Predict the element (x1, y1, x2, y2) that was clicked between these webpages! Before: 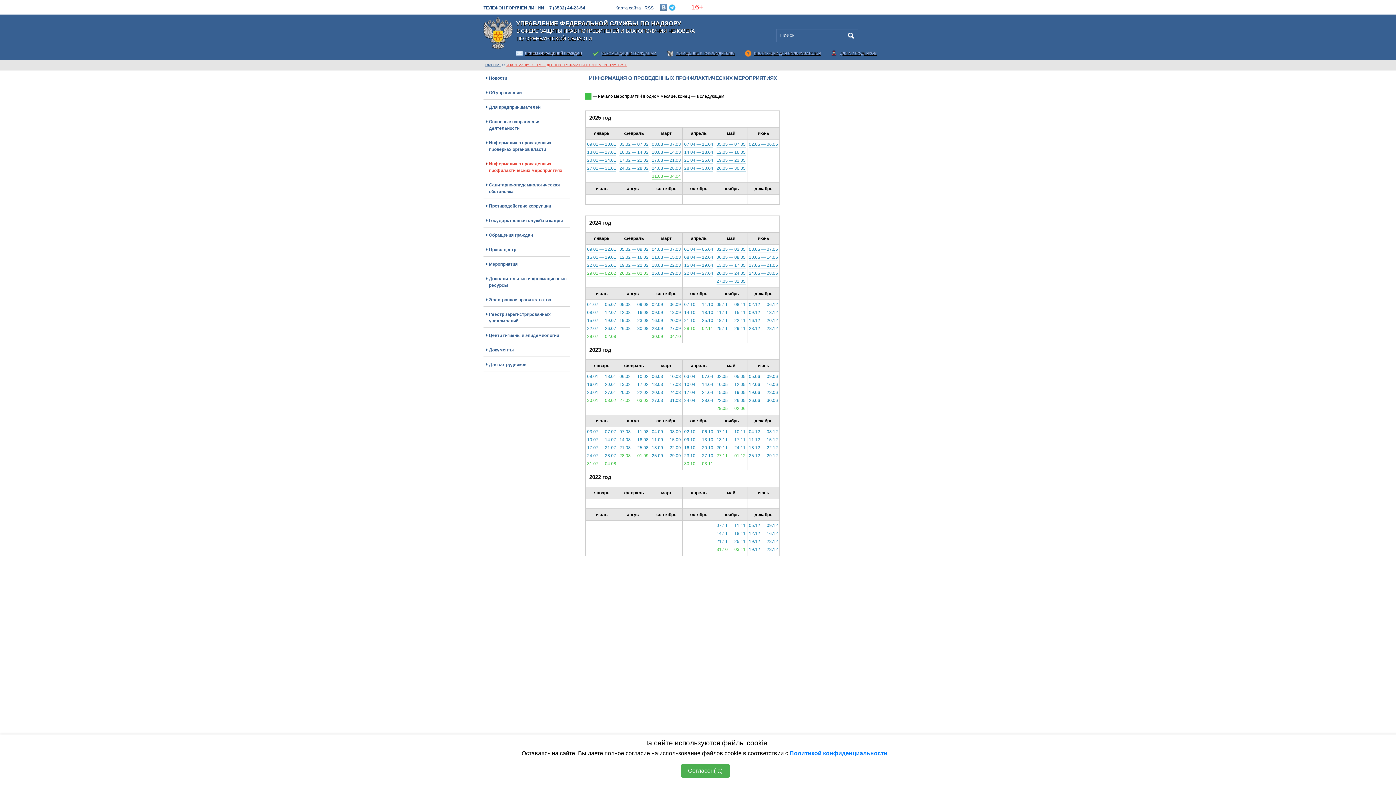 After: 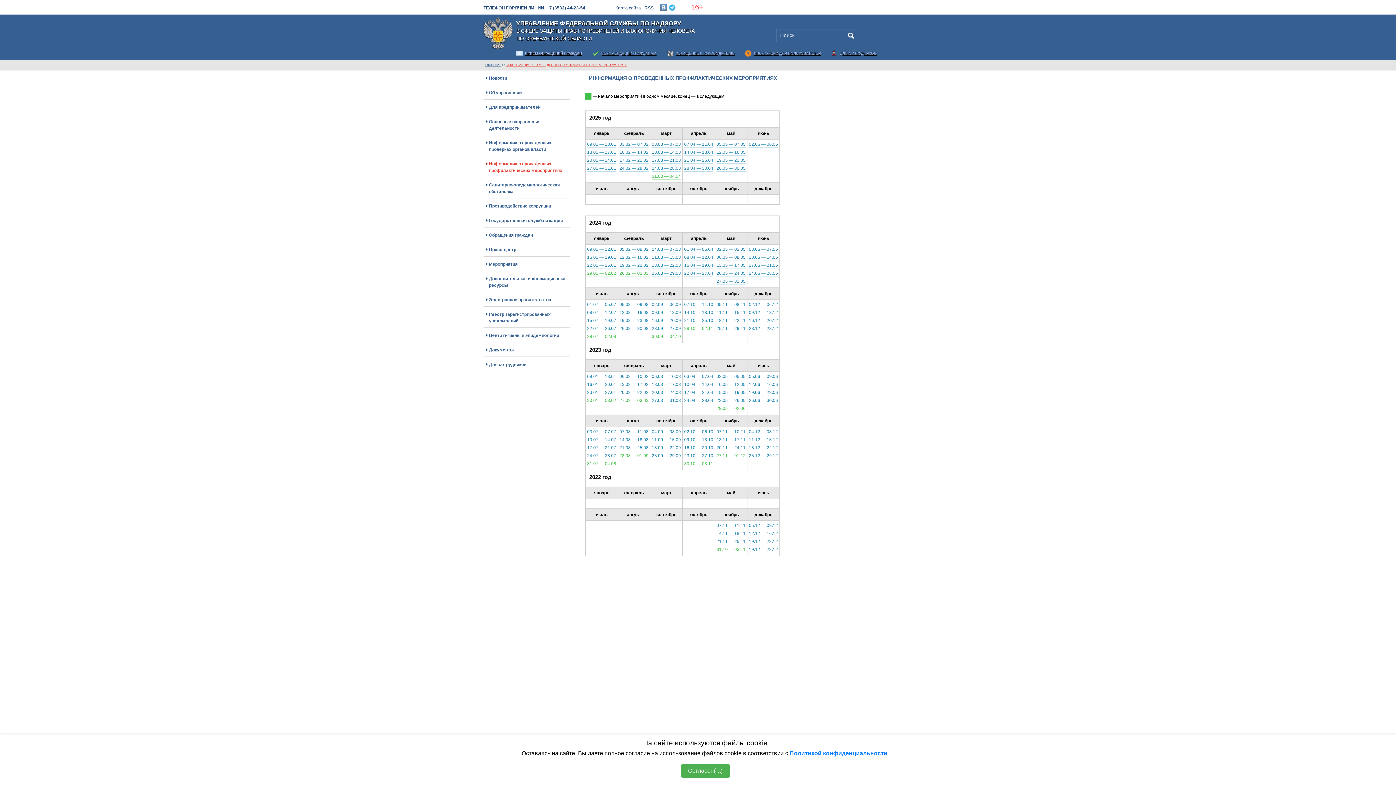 Action: label: 09.10 — 13.10 bbox: (684, 436, 713, 443)